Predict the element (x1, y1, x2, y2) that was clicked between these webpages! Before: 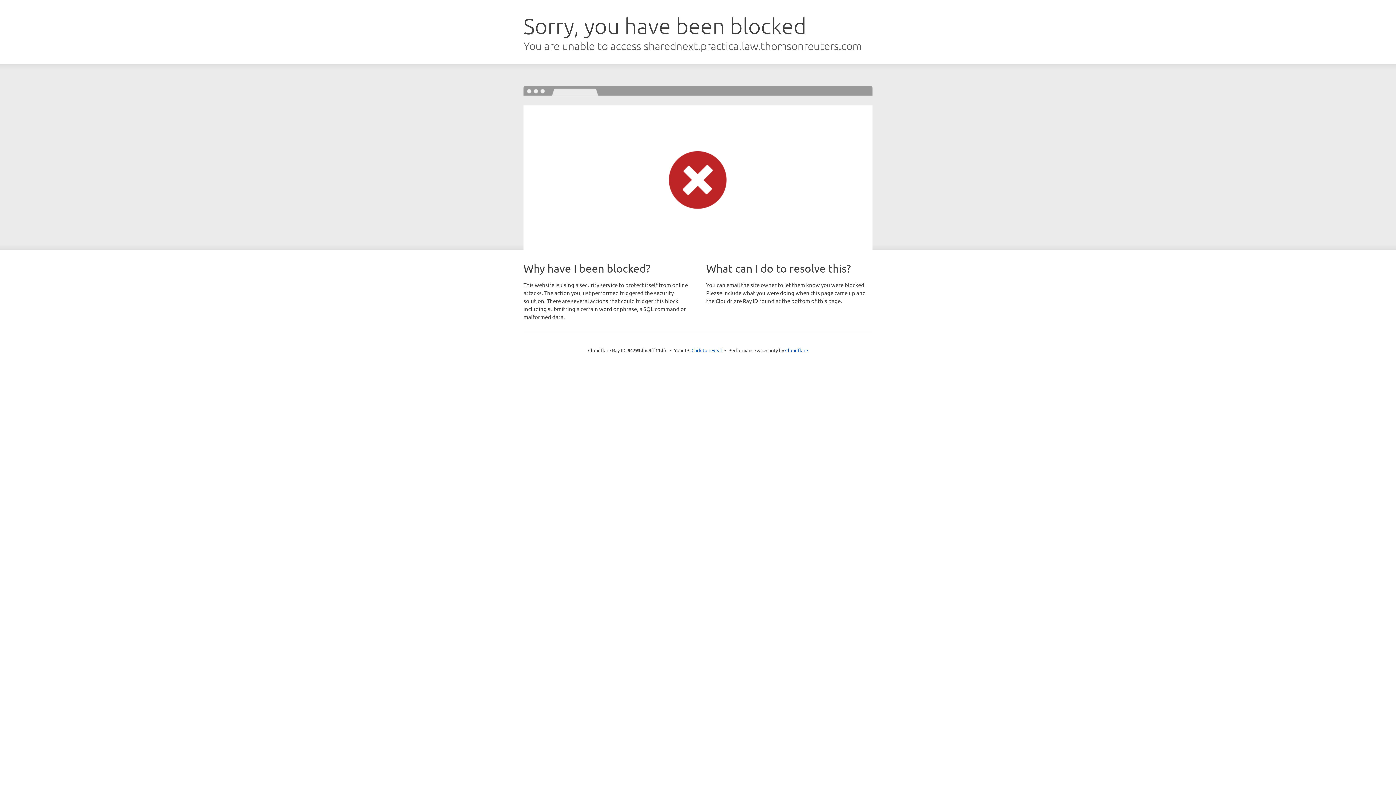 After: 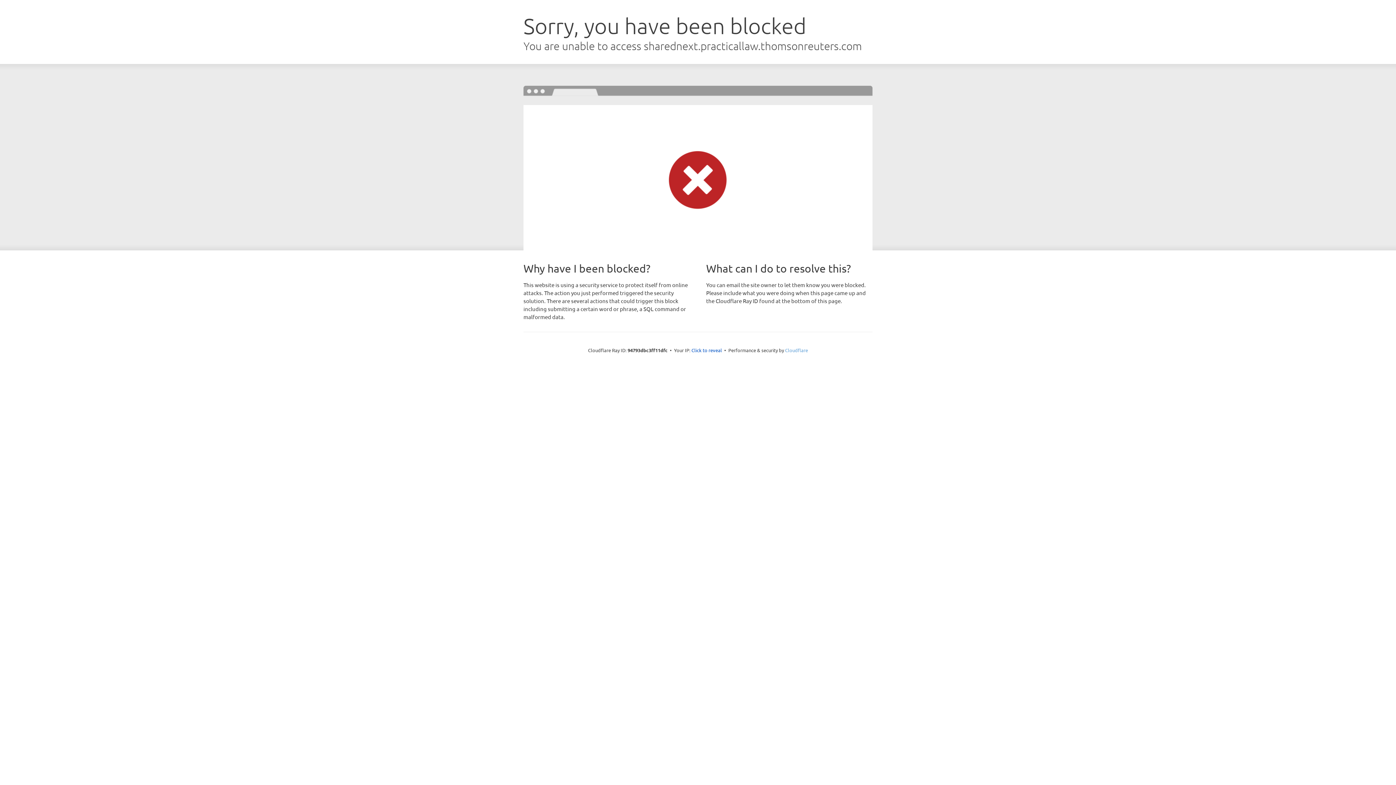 Action: label: Cloudflare bbox: (785, 347, 808, 353)